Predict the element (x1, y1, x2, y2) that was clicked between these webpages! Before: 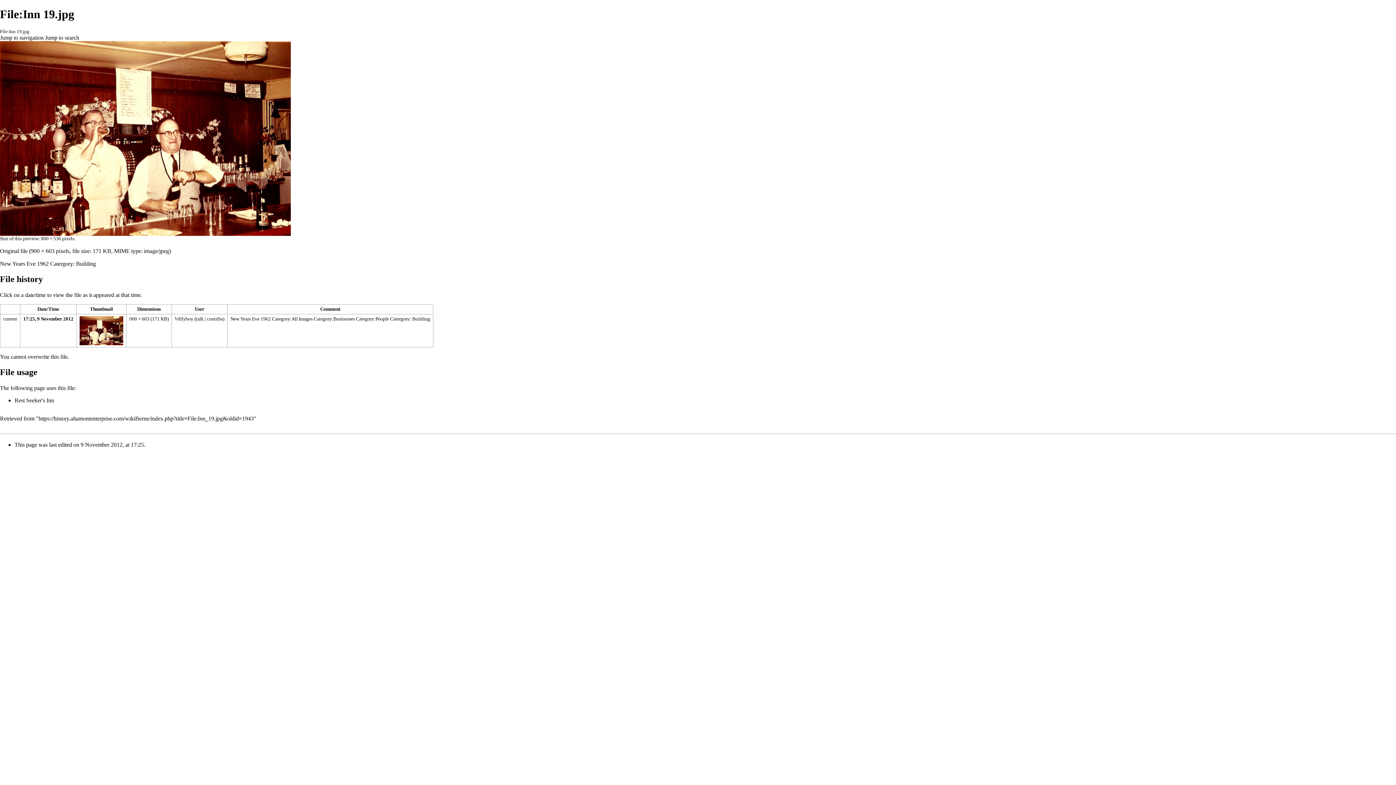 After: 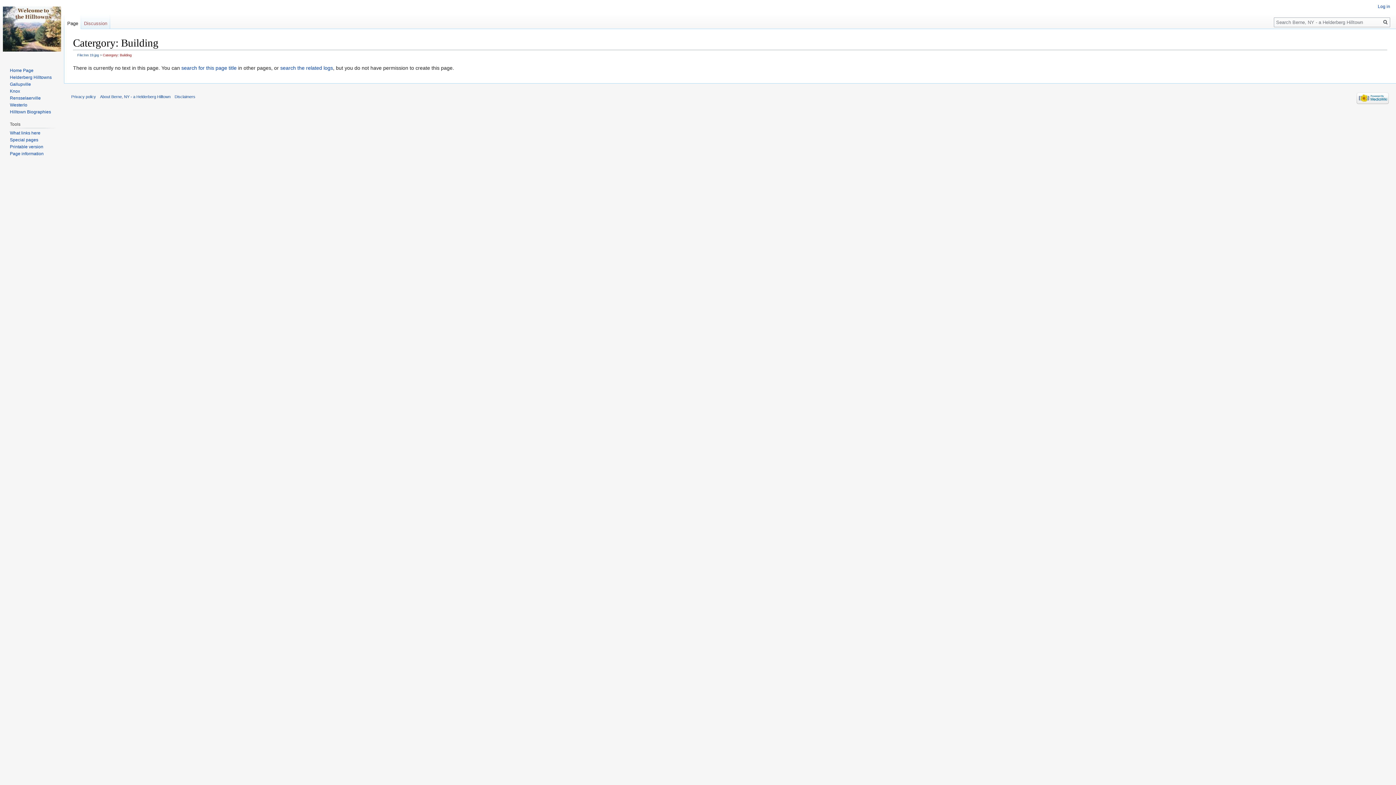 Action: label: Catergory: Building bbox: (50, 260, 96, 266)